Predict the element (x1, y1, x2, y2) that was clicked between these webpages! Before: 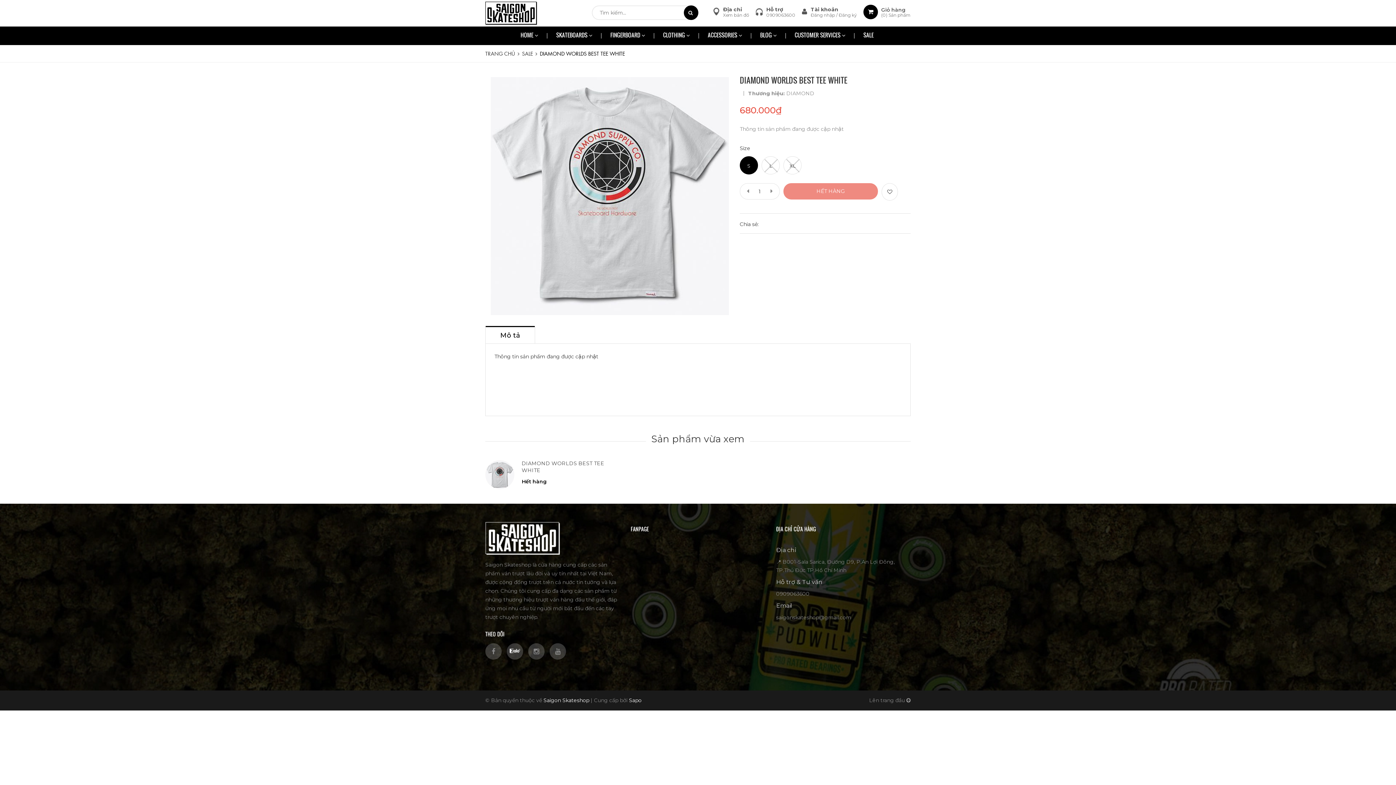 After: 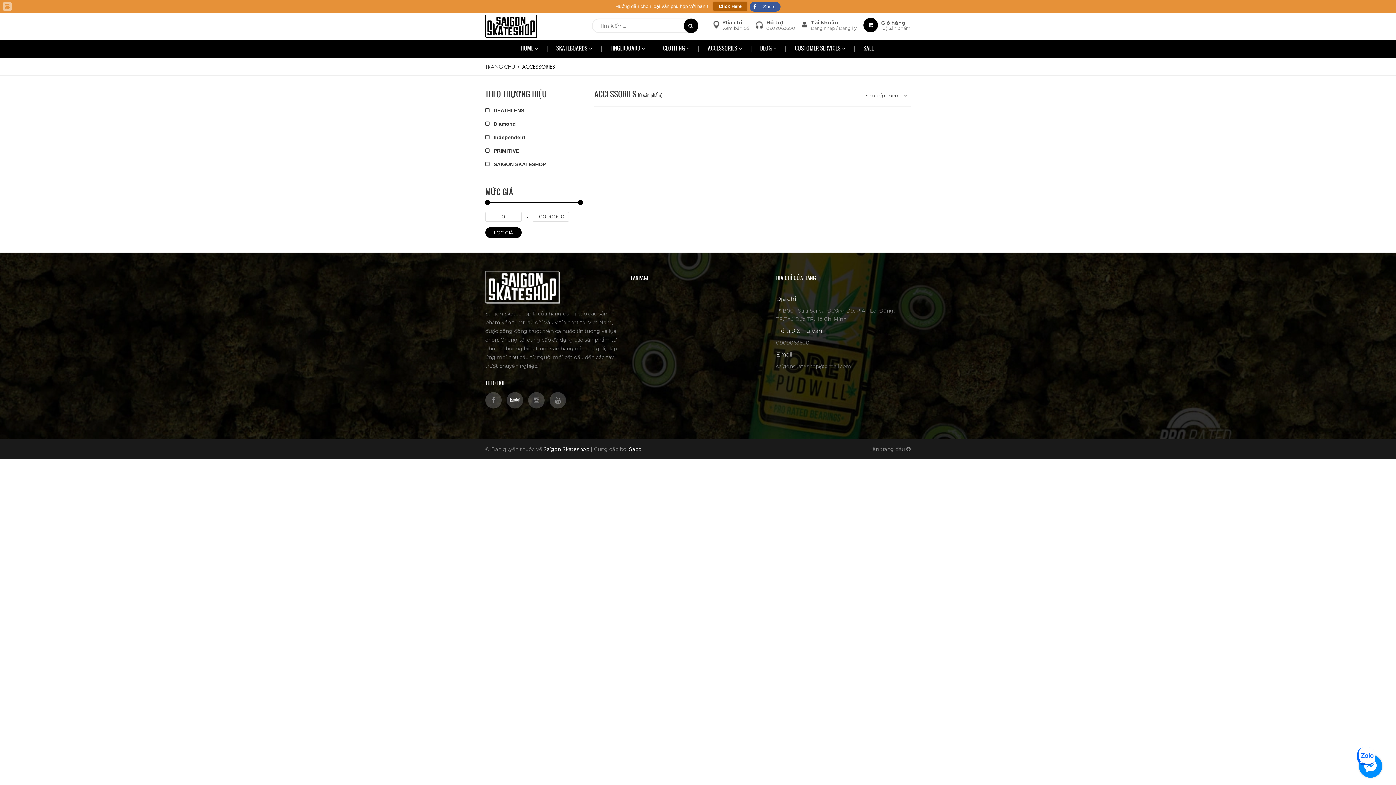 Action: bbox: (700, 26, 751, 45) label: ACCESSORIES 